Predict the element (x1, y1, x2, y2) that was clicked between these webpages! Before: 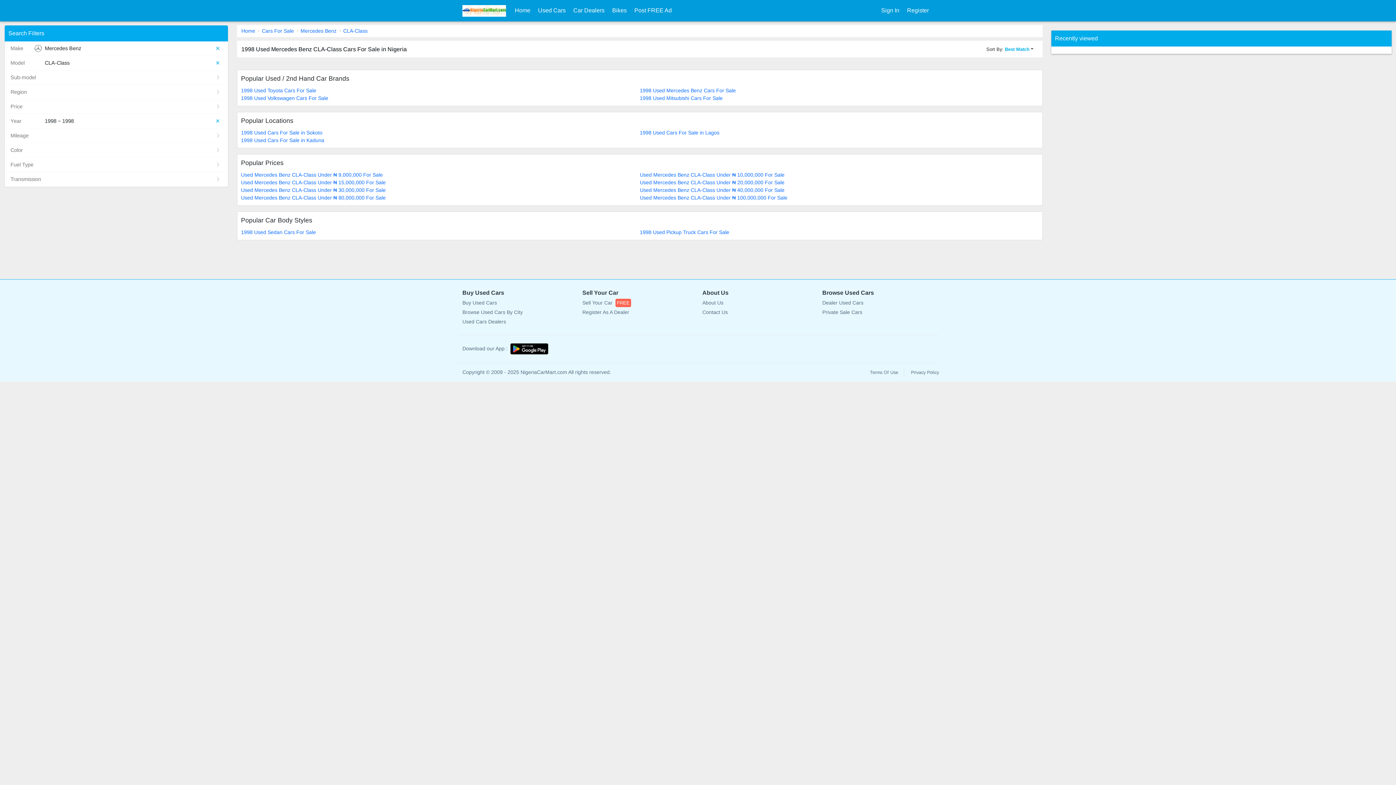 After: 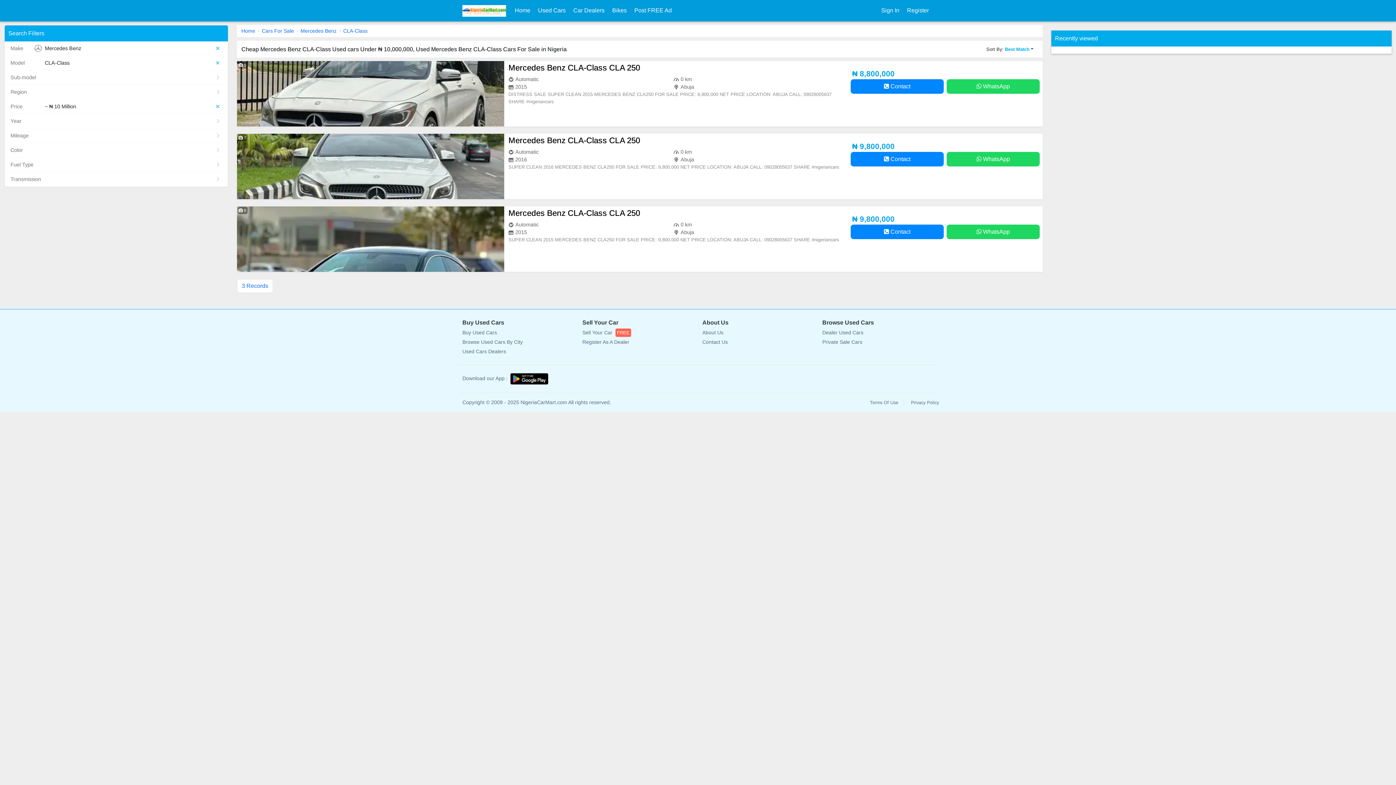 Action: label: Used Mercedes Benz CLA-Class Under ₦ 10,000,000 For Sale bbox: (639, 171, 1038, 178)